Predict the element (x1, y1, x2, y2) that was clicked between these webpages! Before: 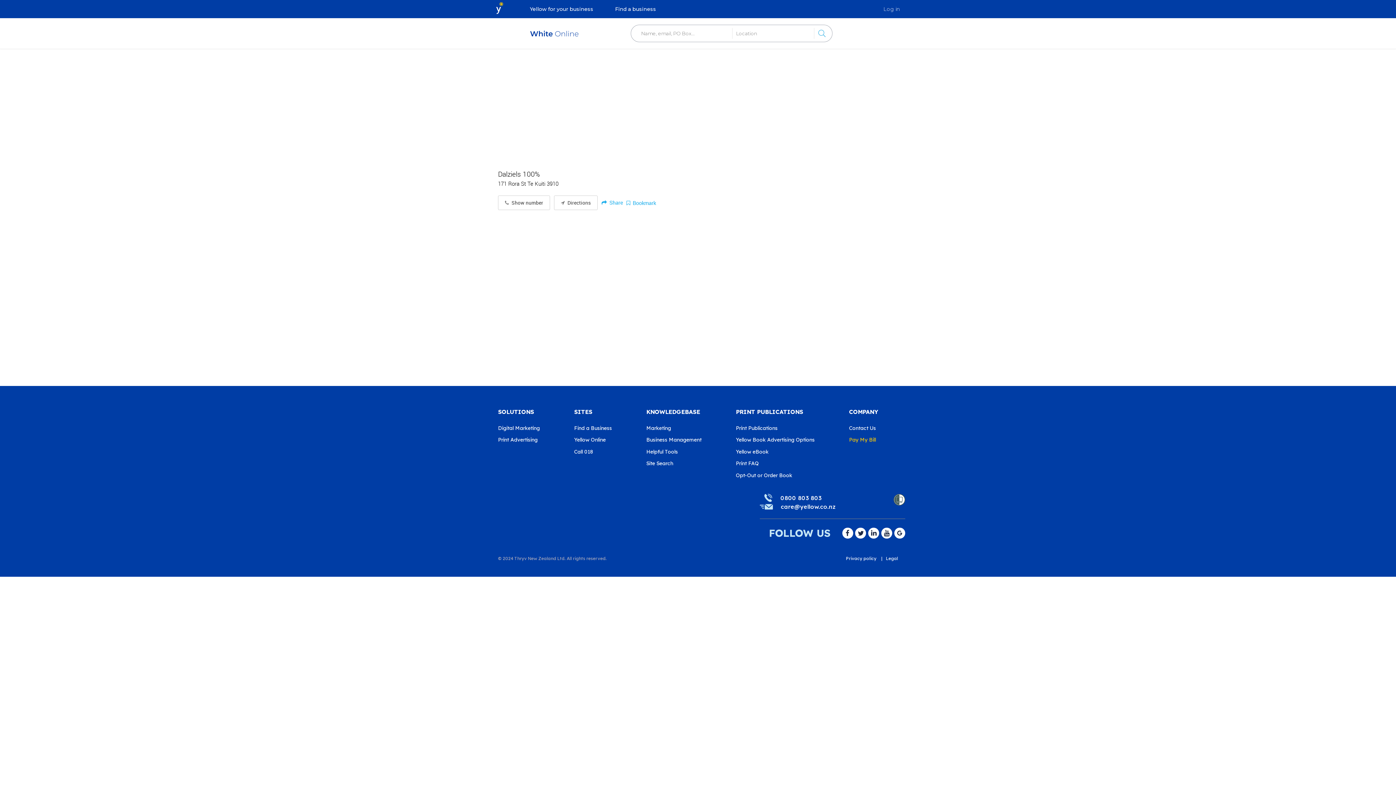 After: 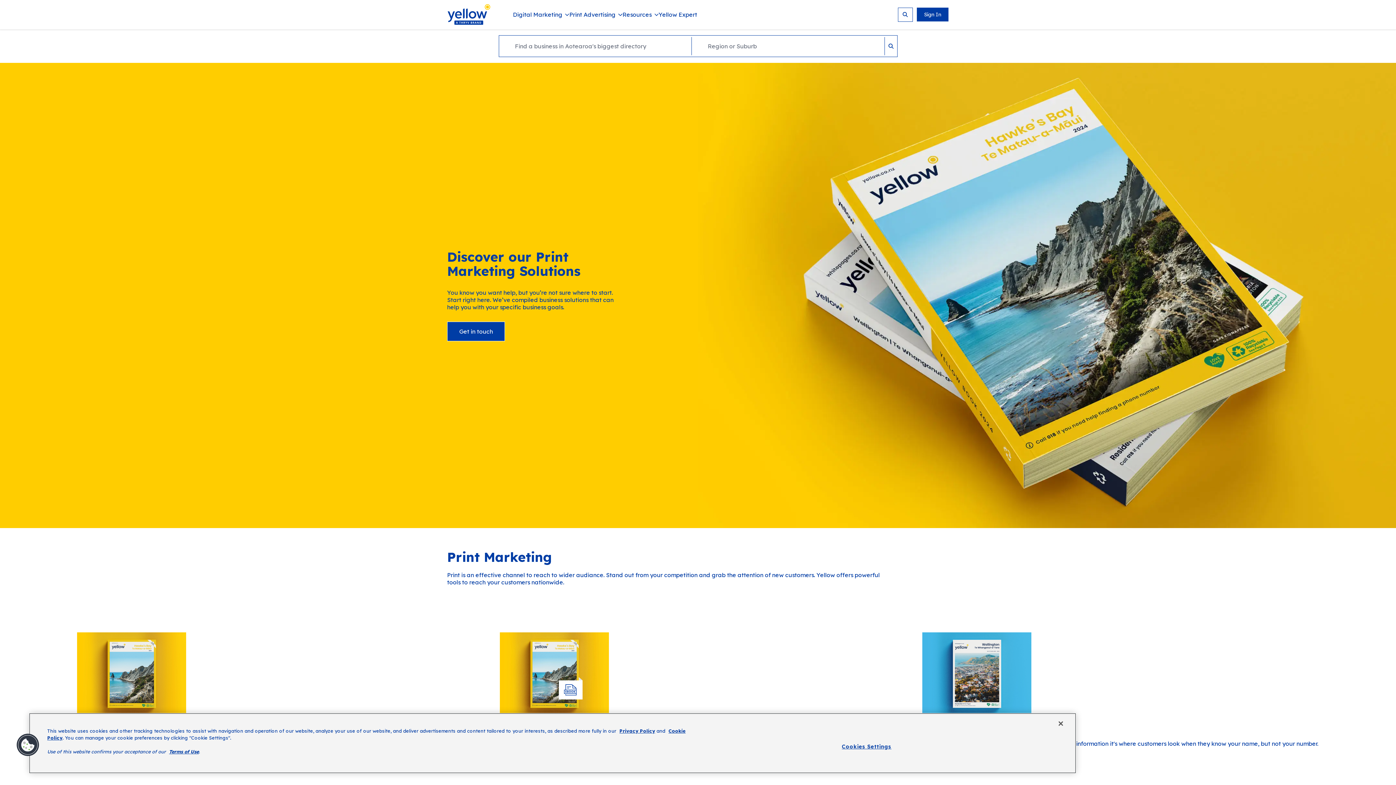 Action: label: Print Advertising bbox: (498, 432, 559, 444)